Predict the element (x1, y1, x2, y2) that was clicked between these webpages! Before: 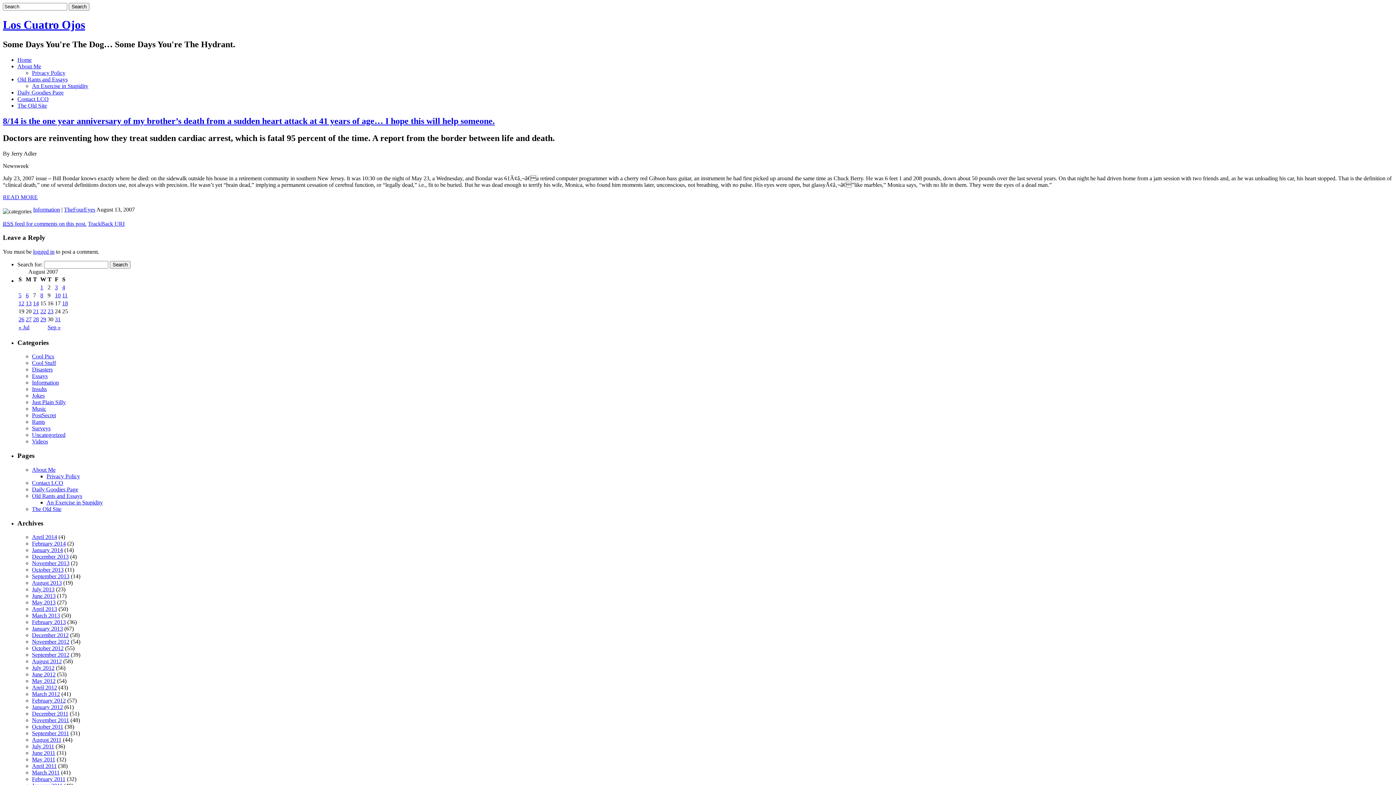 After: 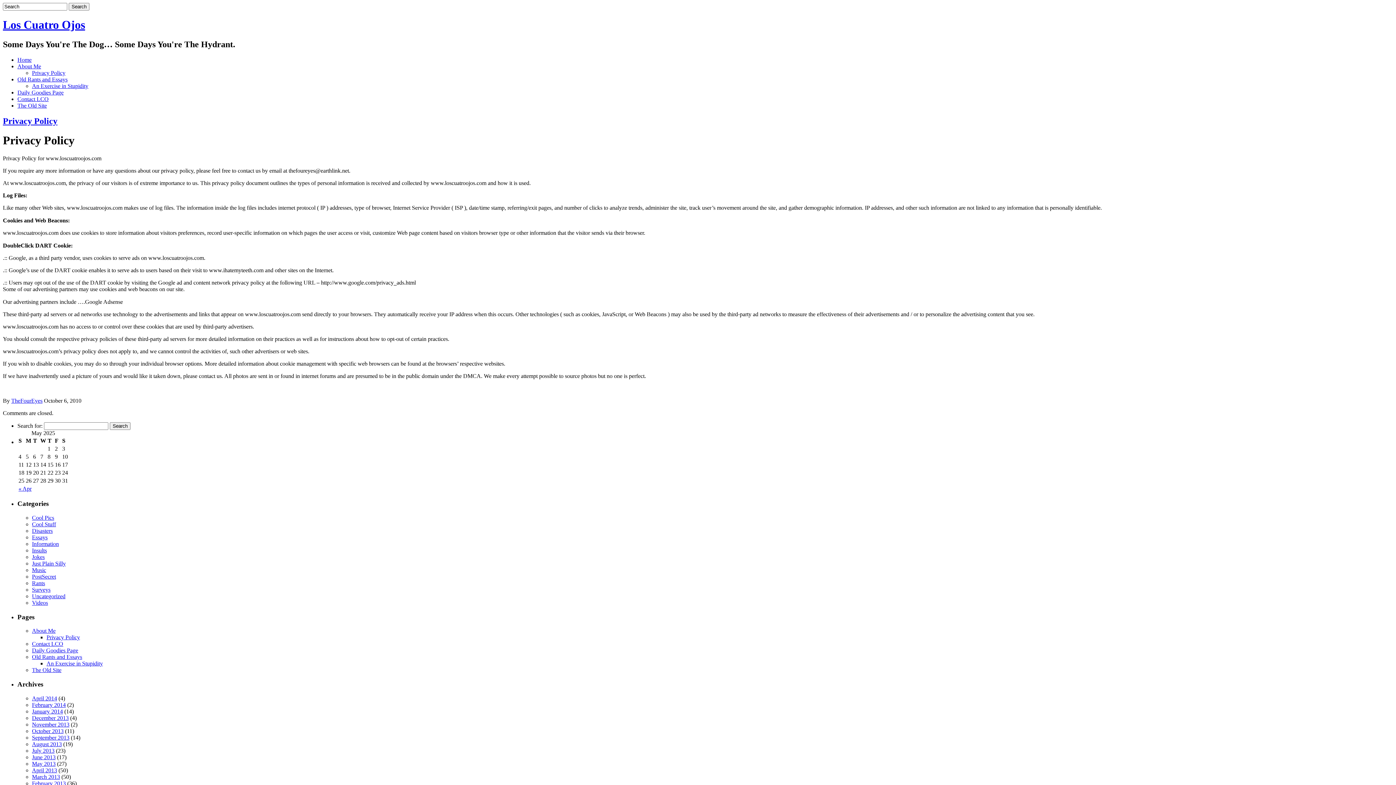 Action: label: Privacy Policy bbox: (46, 473, 80, 479)